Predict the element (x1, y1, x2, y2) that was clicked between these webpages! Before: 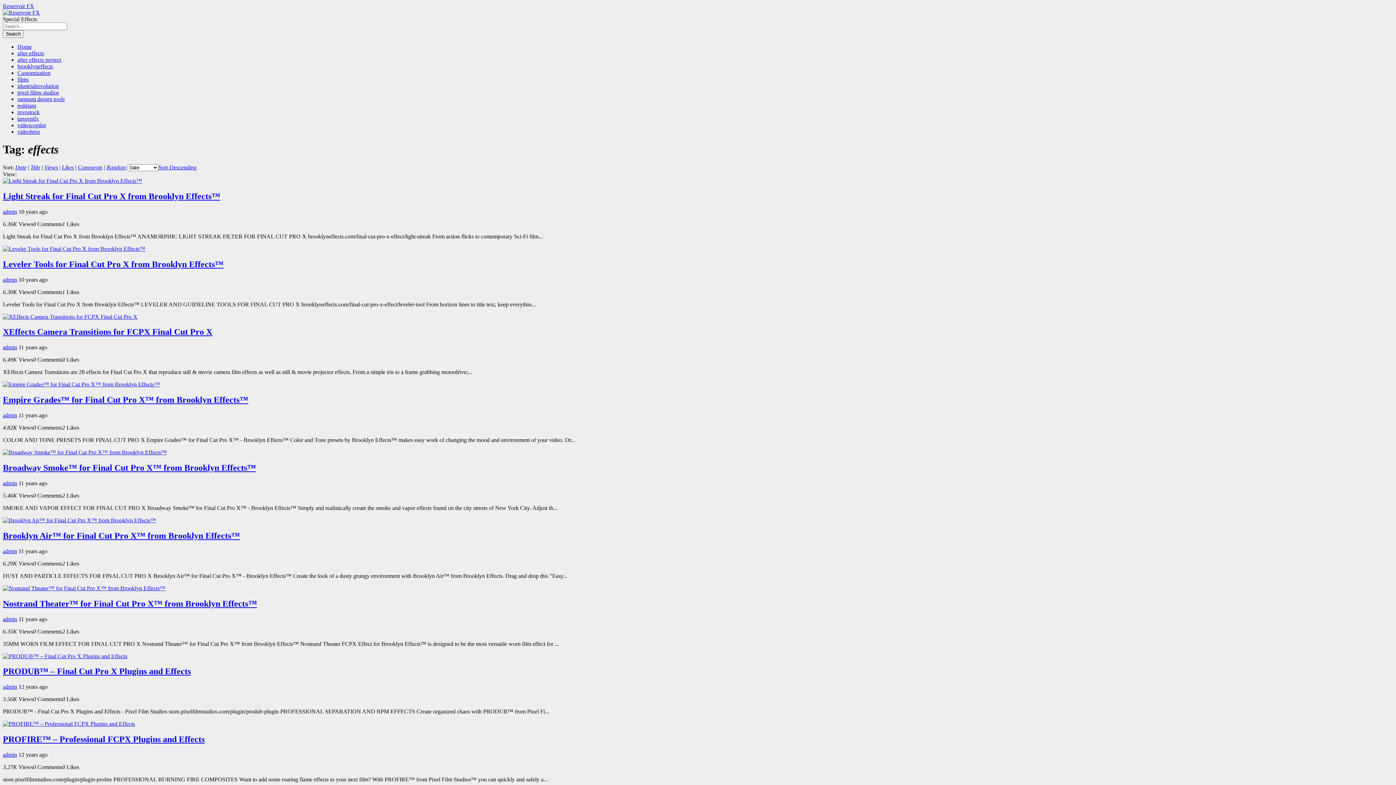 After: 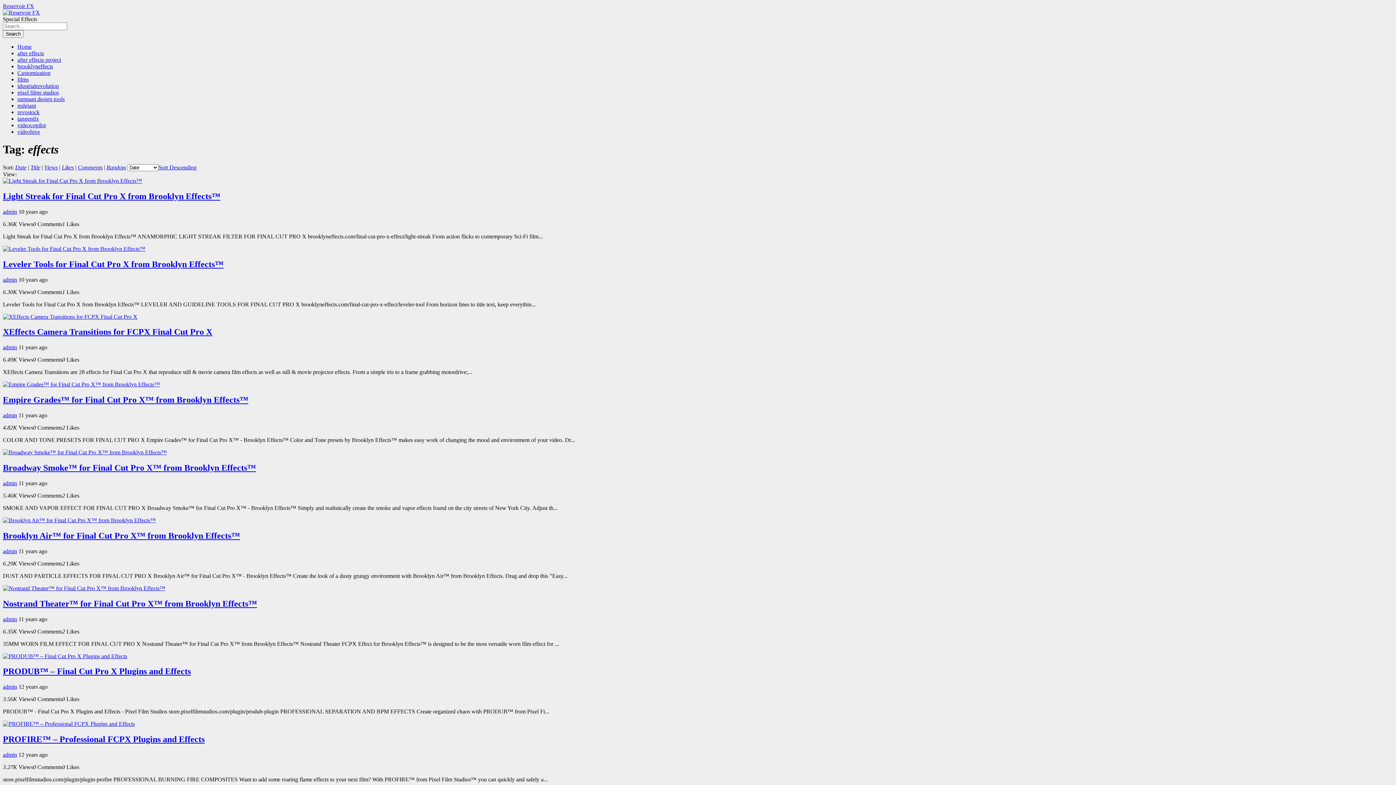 Action: label: Likes bbox: (61, 164, 73, 170)